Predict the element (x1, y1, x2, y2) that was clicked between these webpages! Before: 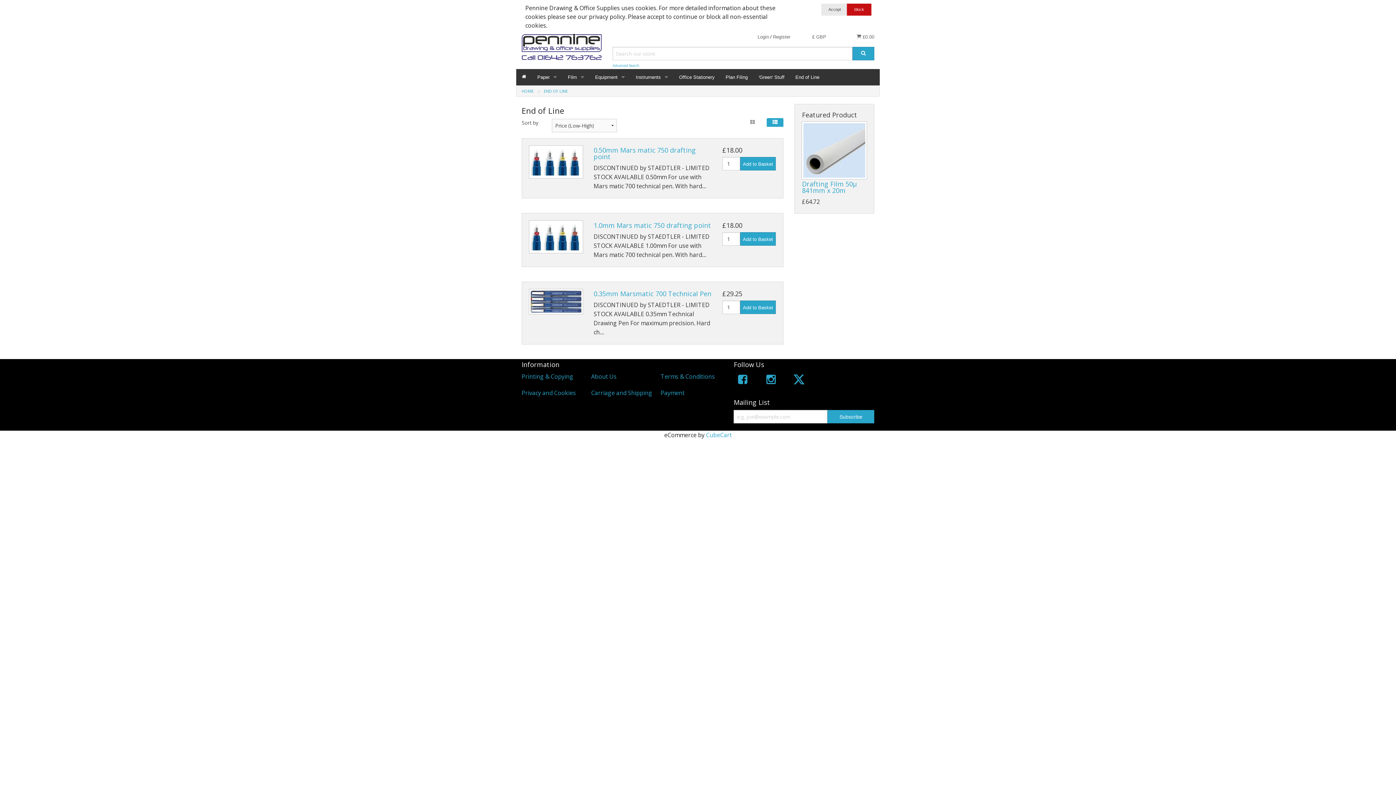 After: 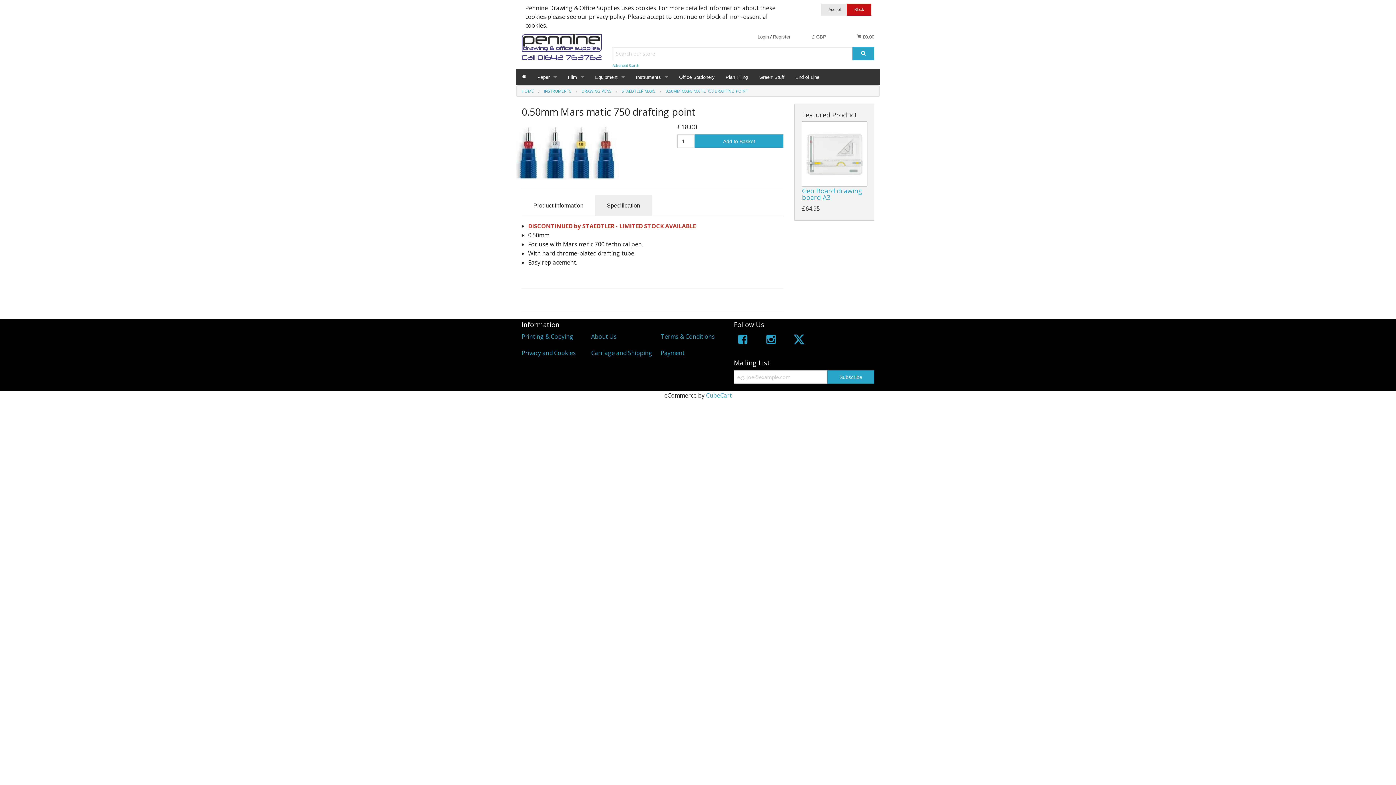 Action: label: 0.50mm Mars matic 750 drafting point bbox: (593, 145, 696, 161)